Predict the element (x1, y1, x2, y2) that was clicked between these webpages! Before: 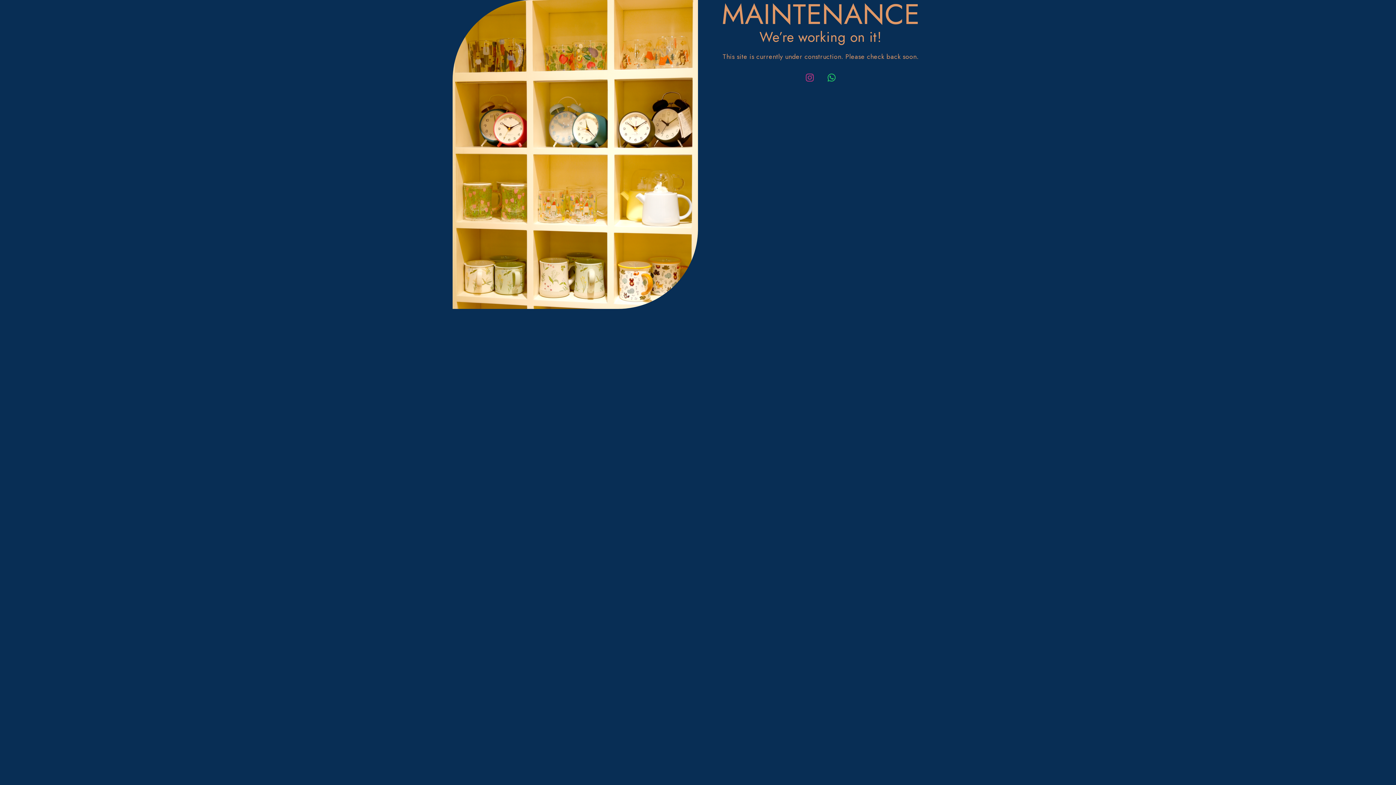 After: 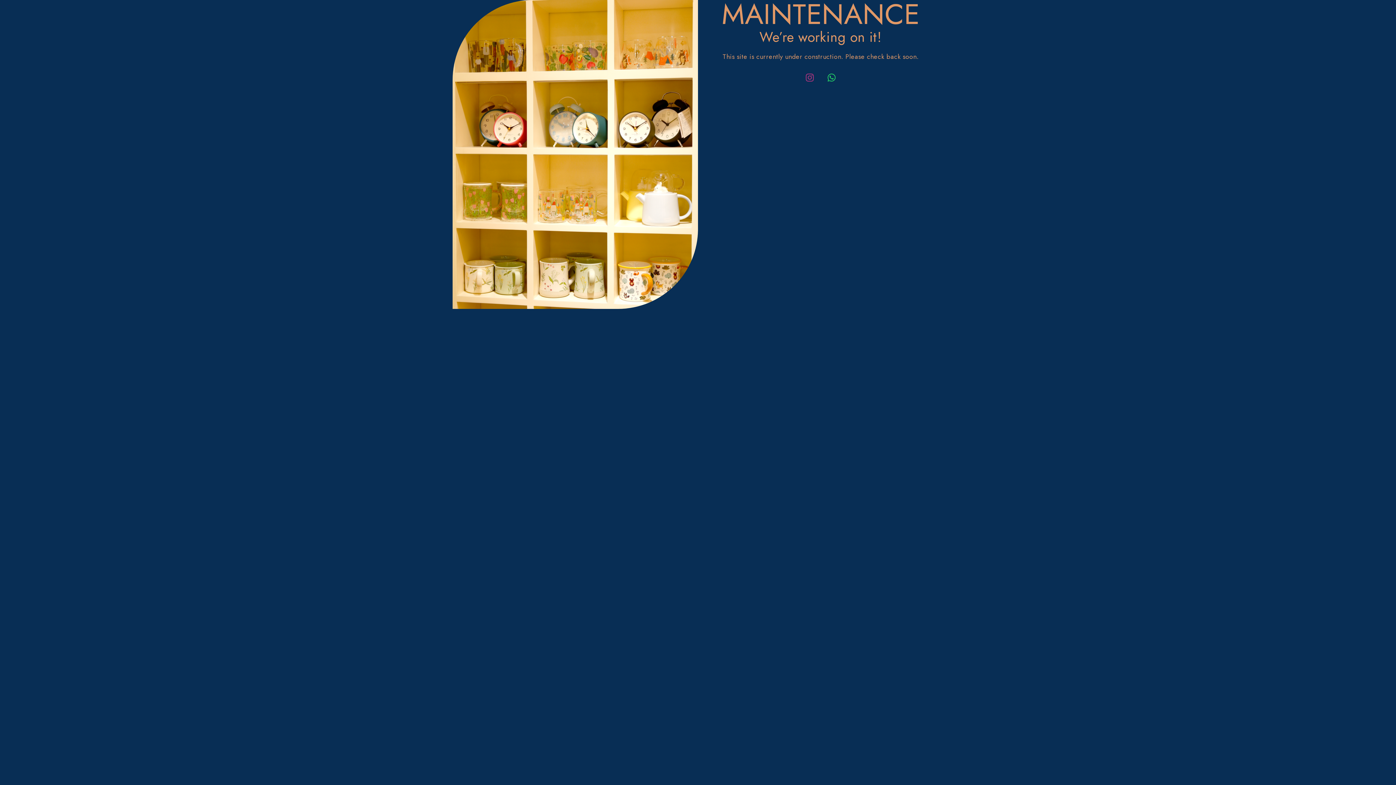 Action: bbox: (800, 68, 818, 86) label: Instagram